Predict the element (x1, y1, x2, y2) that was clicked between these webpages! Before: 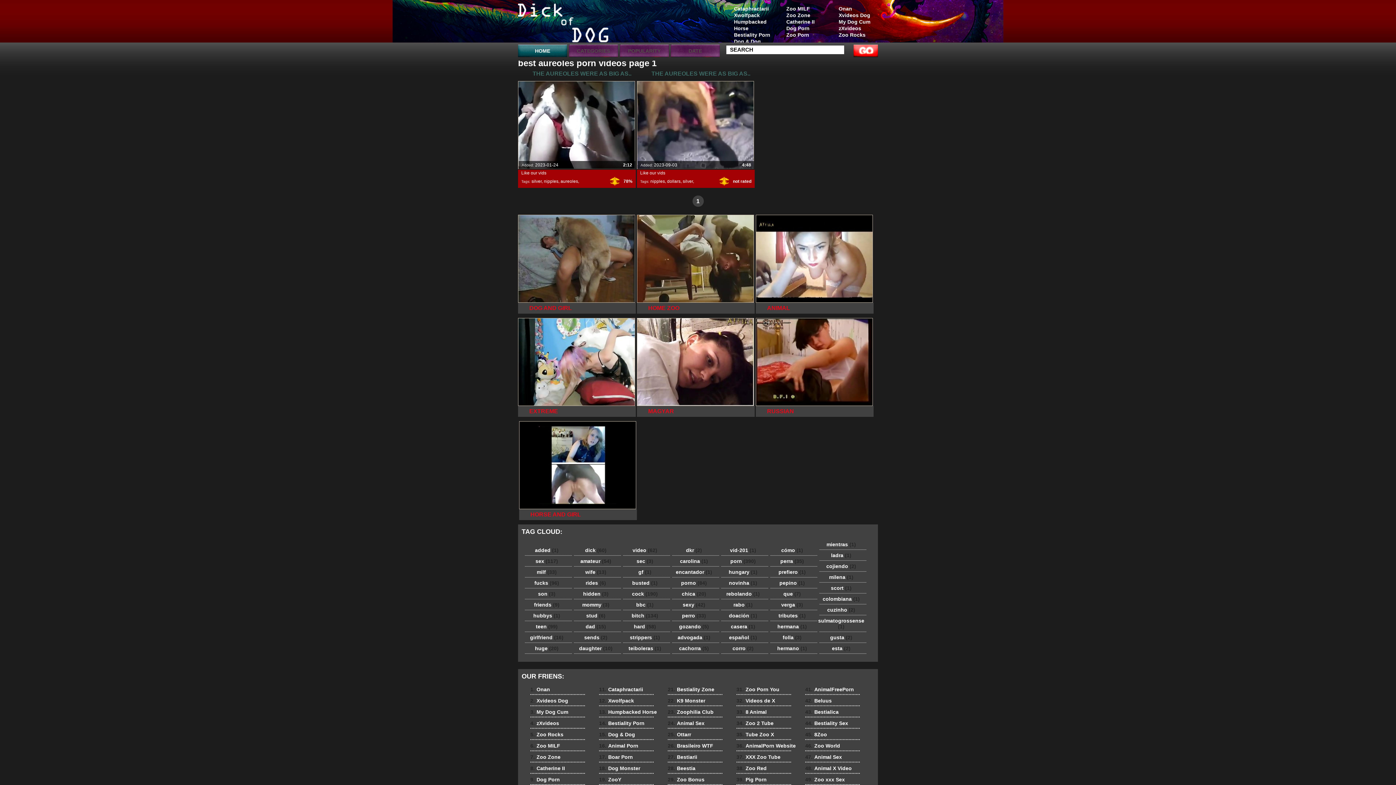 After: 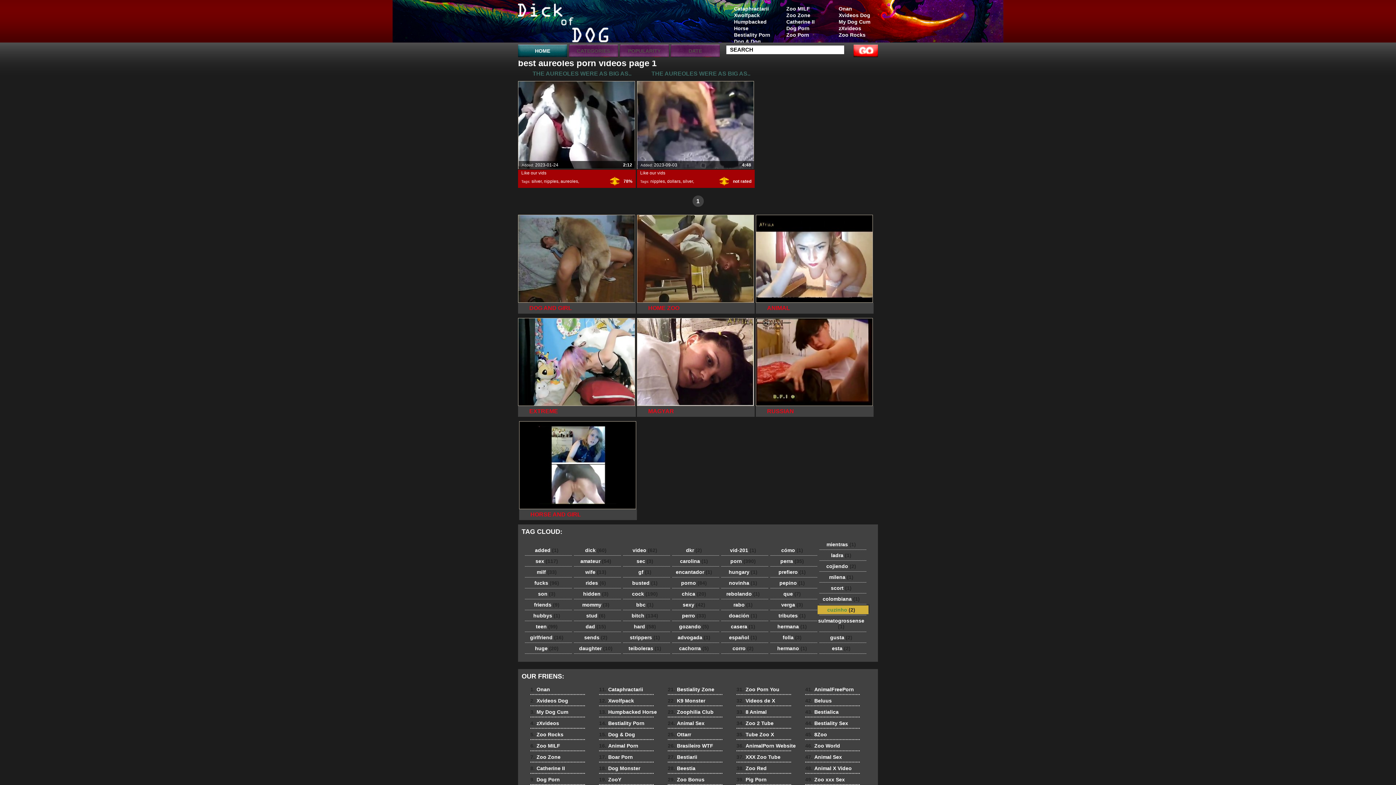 Action: label: cuzinho (2) bbox: (817, 605, 868, 614)